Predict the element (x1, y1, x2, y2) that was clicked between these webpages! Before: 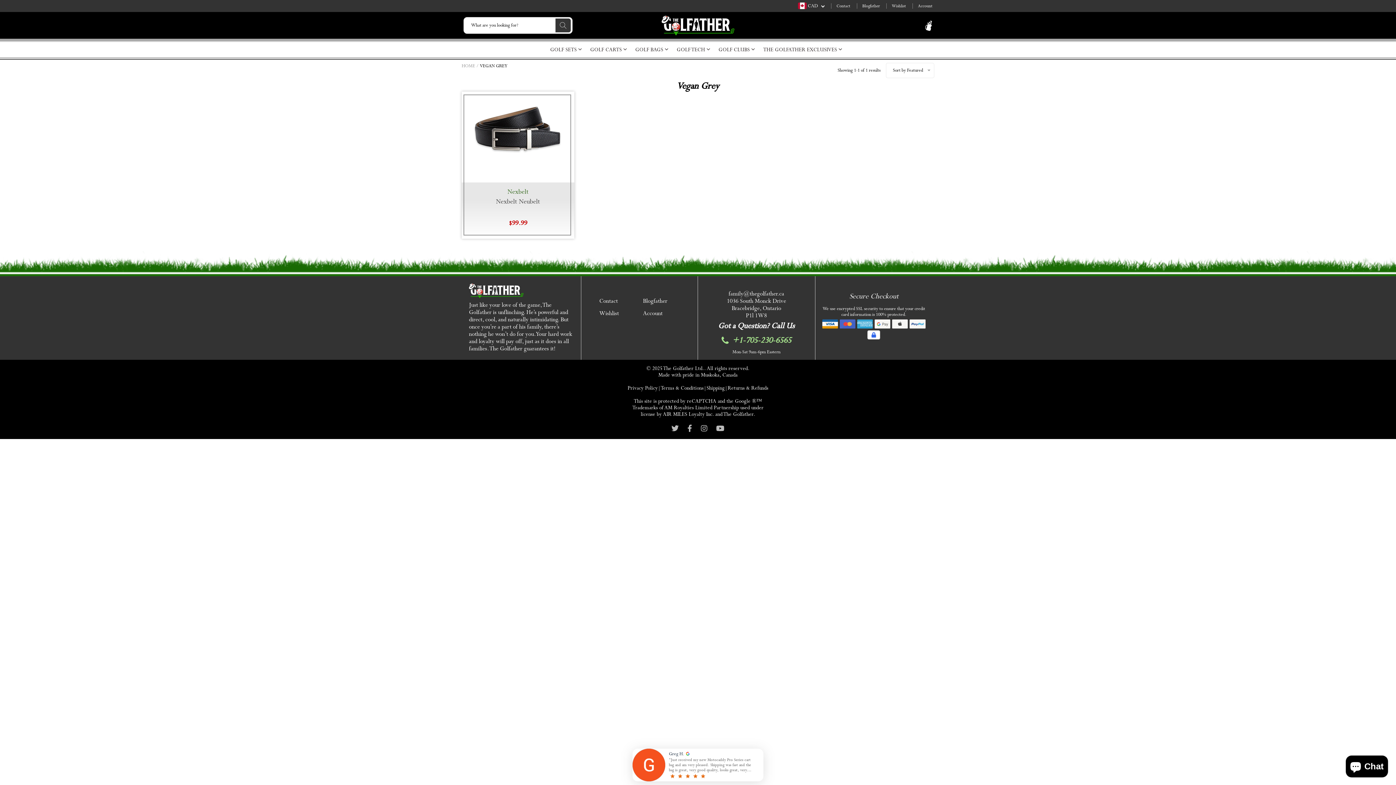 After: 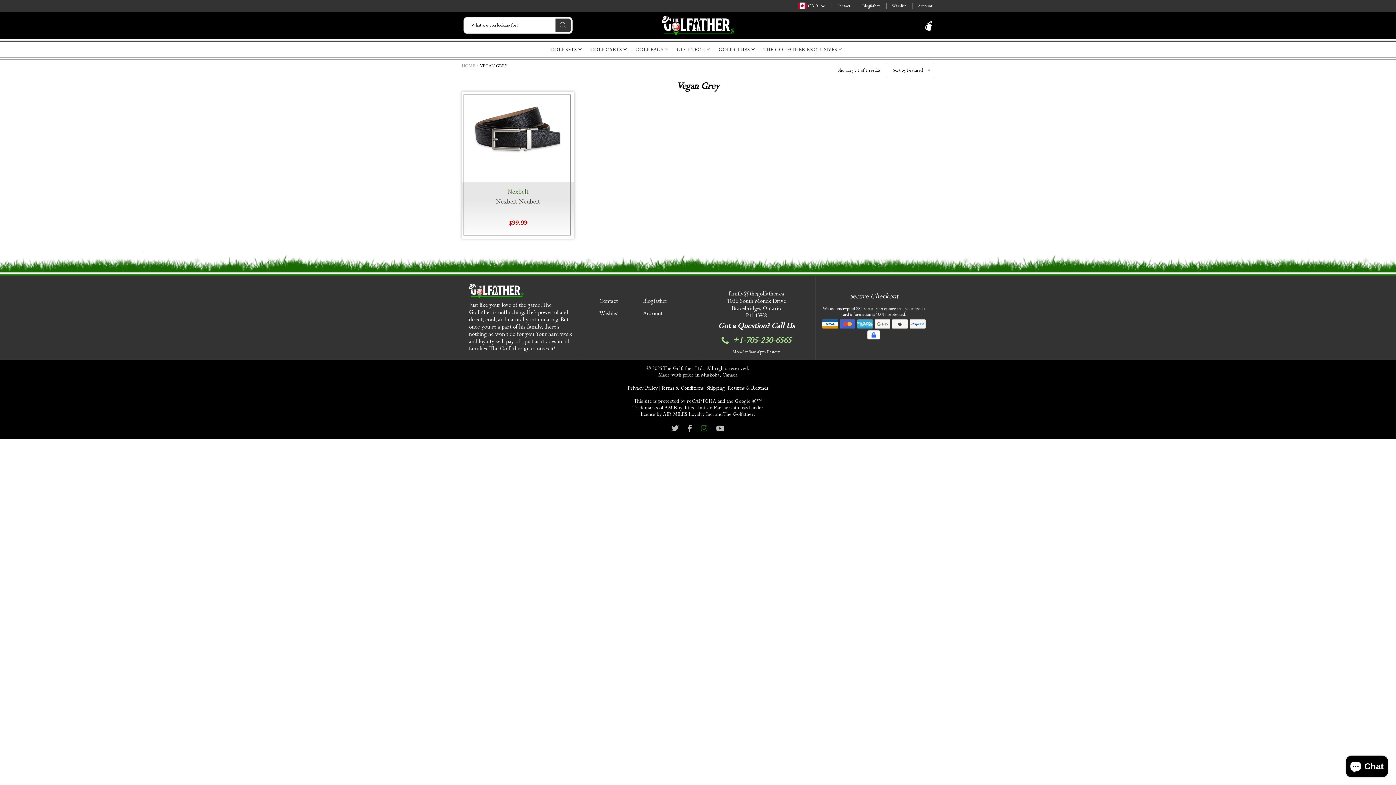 Action: bbox: (701, 425, 707, 433)